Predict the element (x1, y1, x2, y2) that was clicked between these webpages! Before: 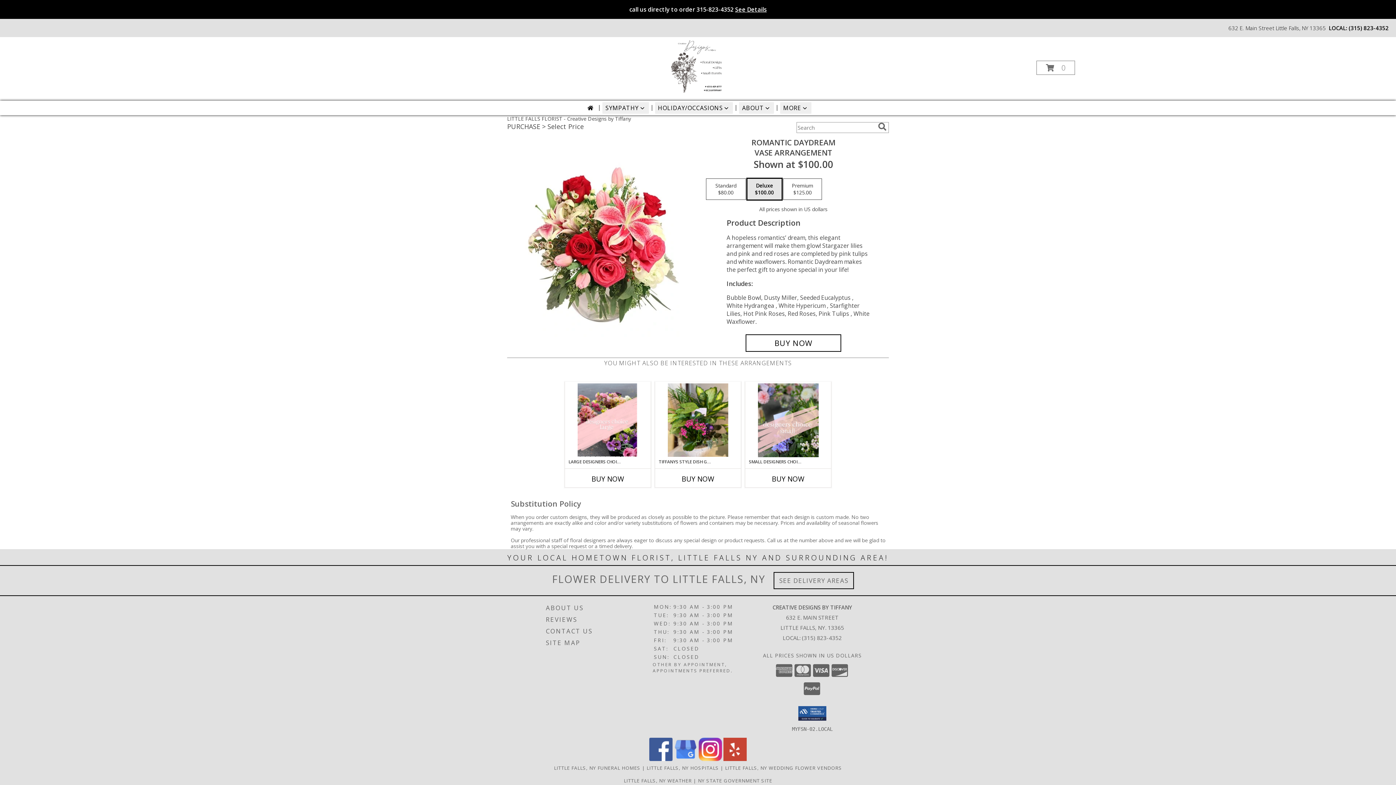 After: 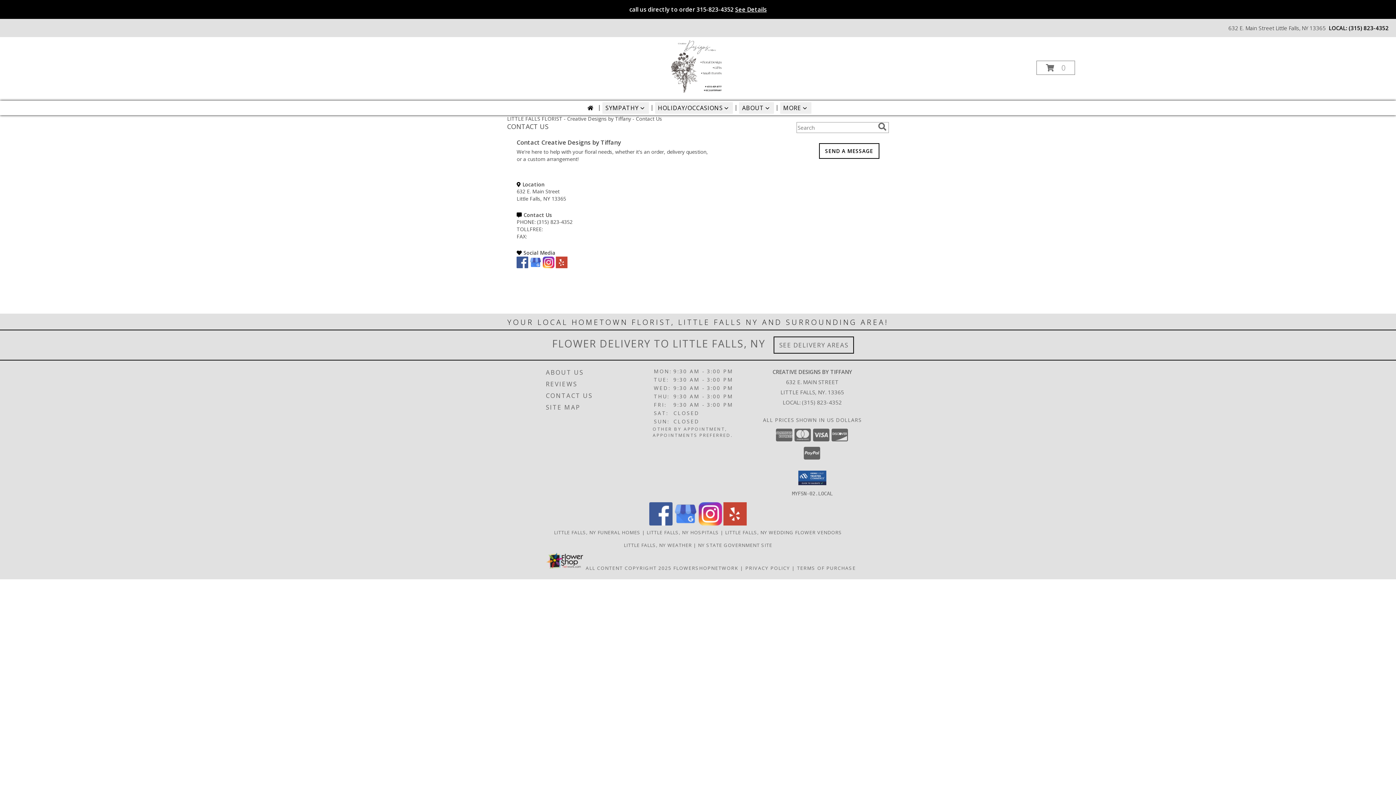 Action: label: CONTACT US bbox: (546, 625, 651, 637)